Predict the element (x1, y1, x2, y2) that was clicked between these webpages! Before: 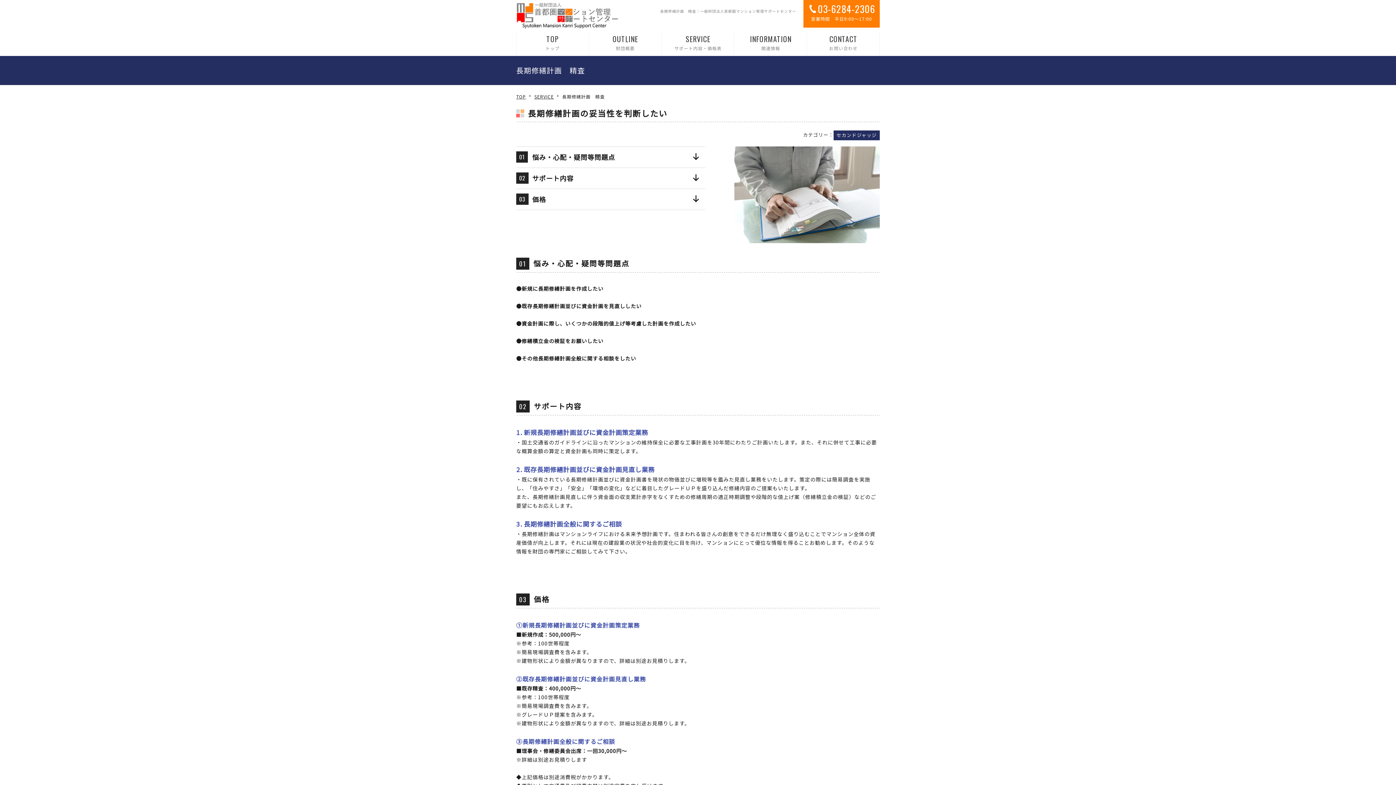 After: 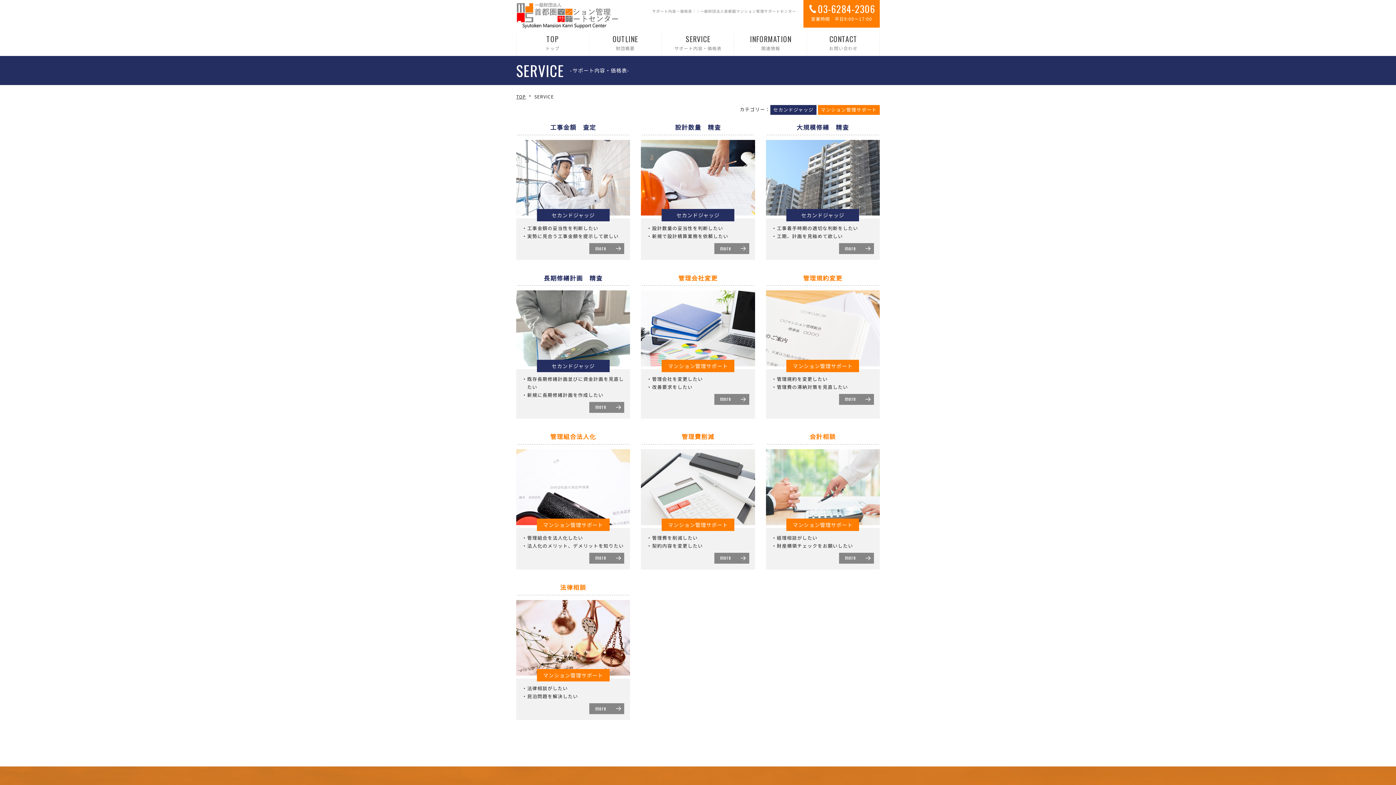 Action: bbox: (534, 93, 554, 99) label: SERVICE